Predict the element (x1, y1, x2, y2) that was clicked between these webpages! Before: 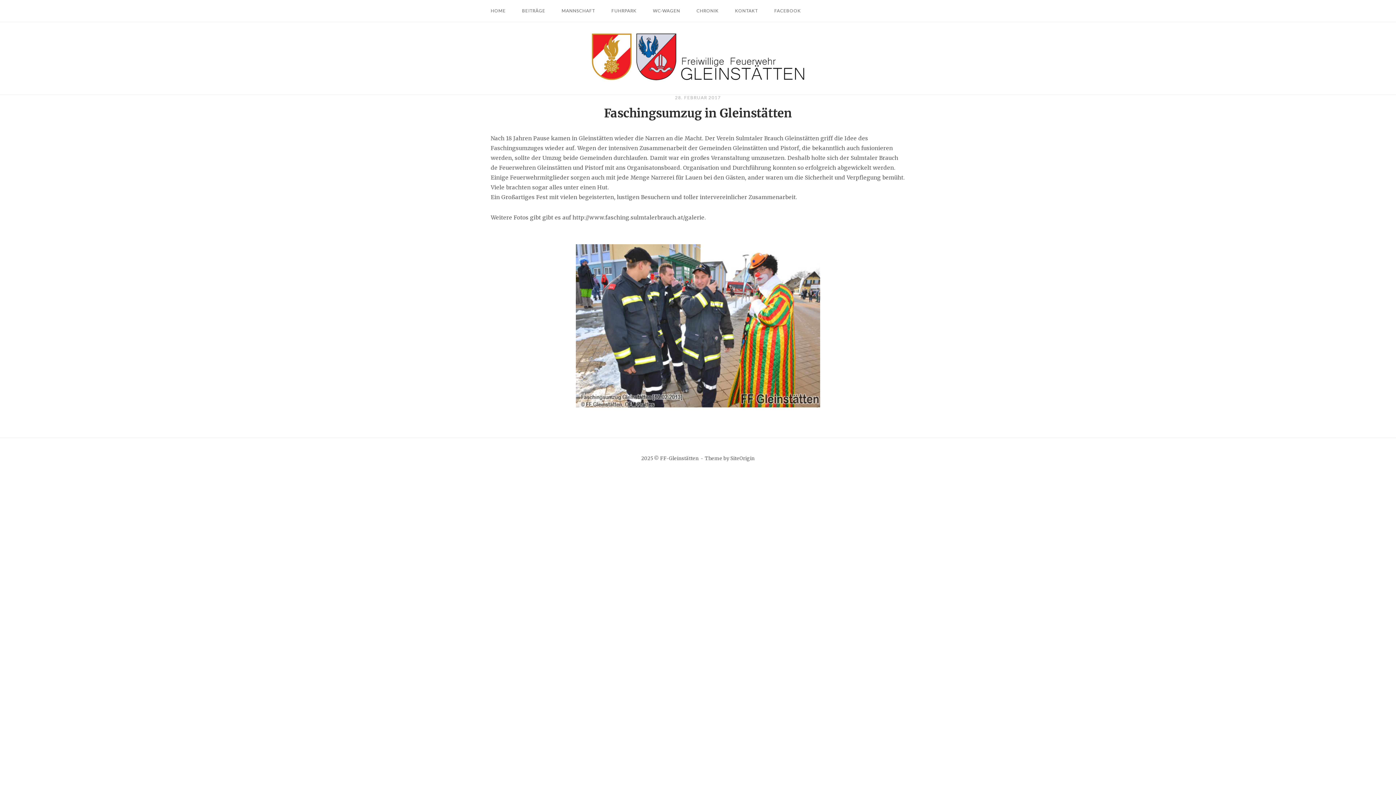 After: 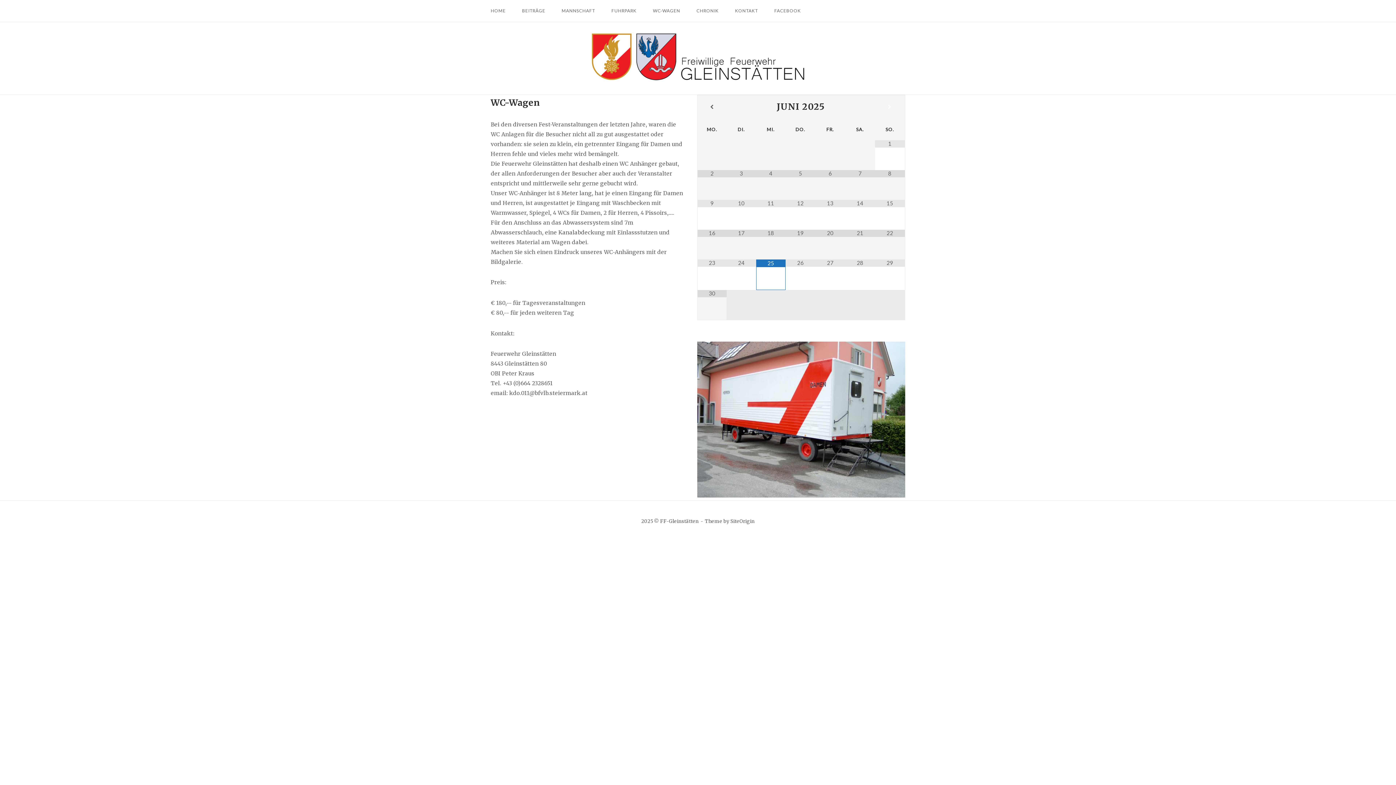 Action: bbox: (647, 1, 685, 20) label: WC-WAGEN